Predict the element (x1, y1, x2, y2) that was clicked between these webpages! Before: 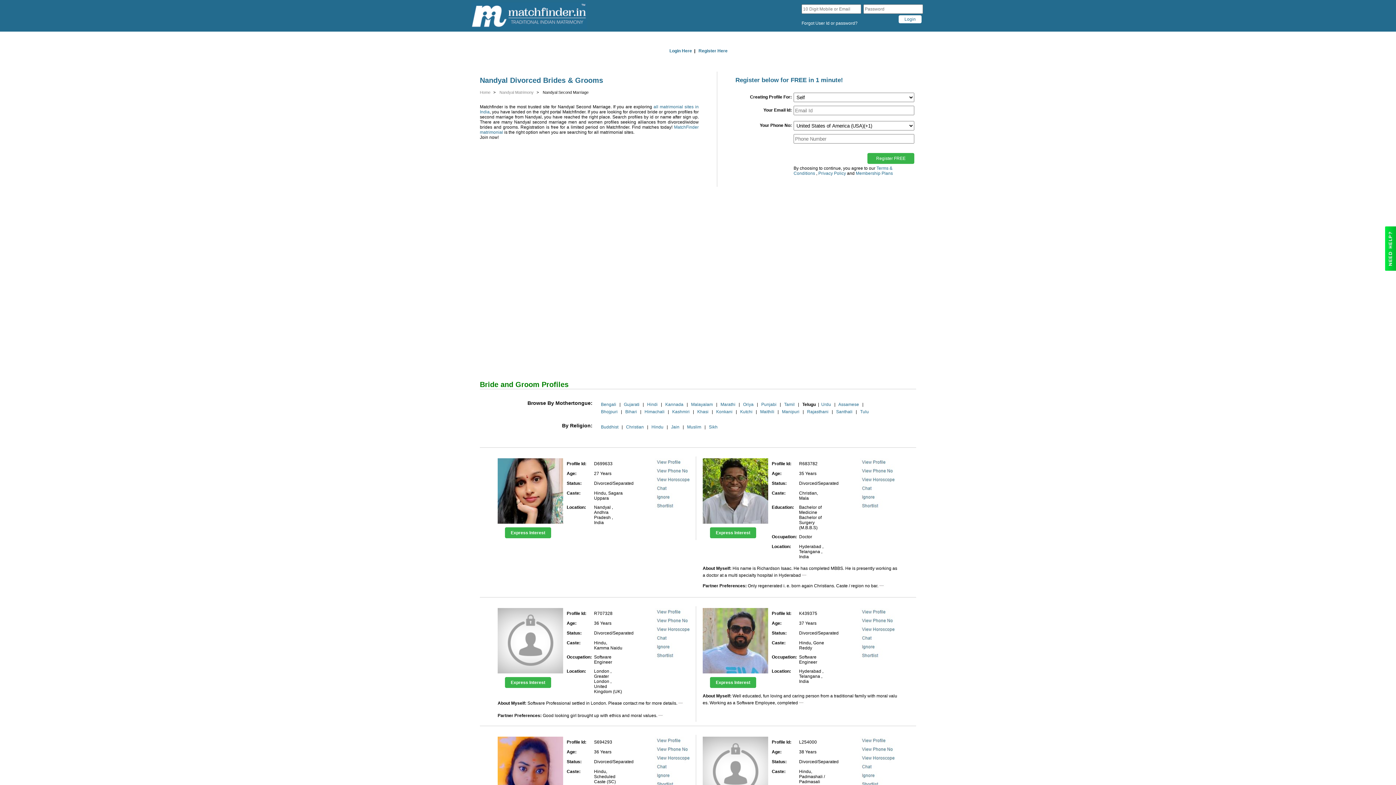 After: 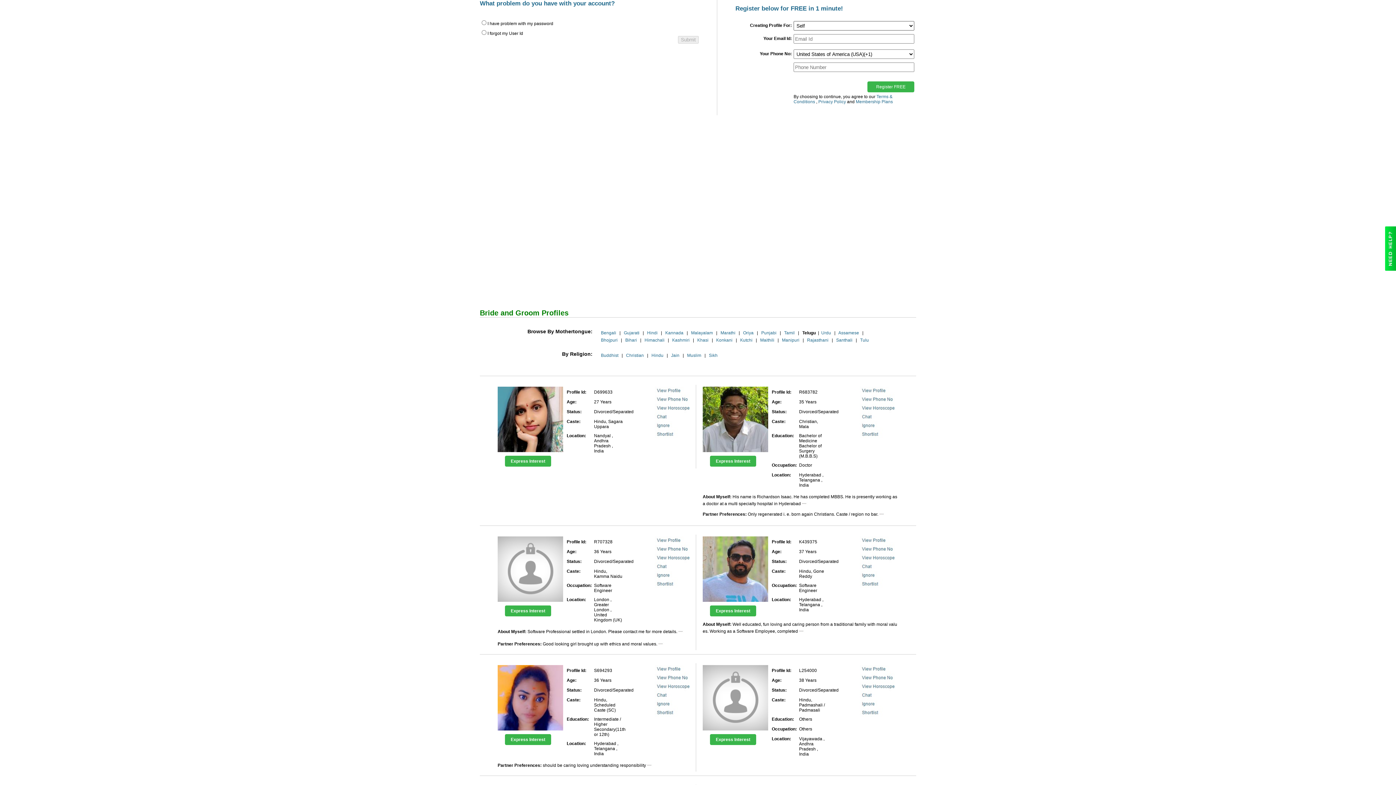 Action: label: Forgot User Id or password? bbox: (801, 20, 857, 25)